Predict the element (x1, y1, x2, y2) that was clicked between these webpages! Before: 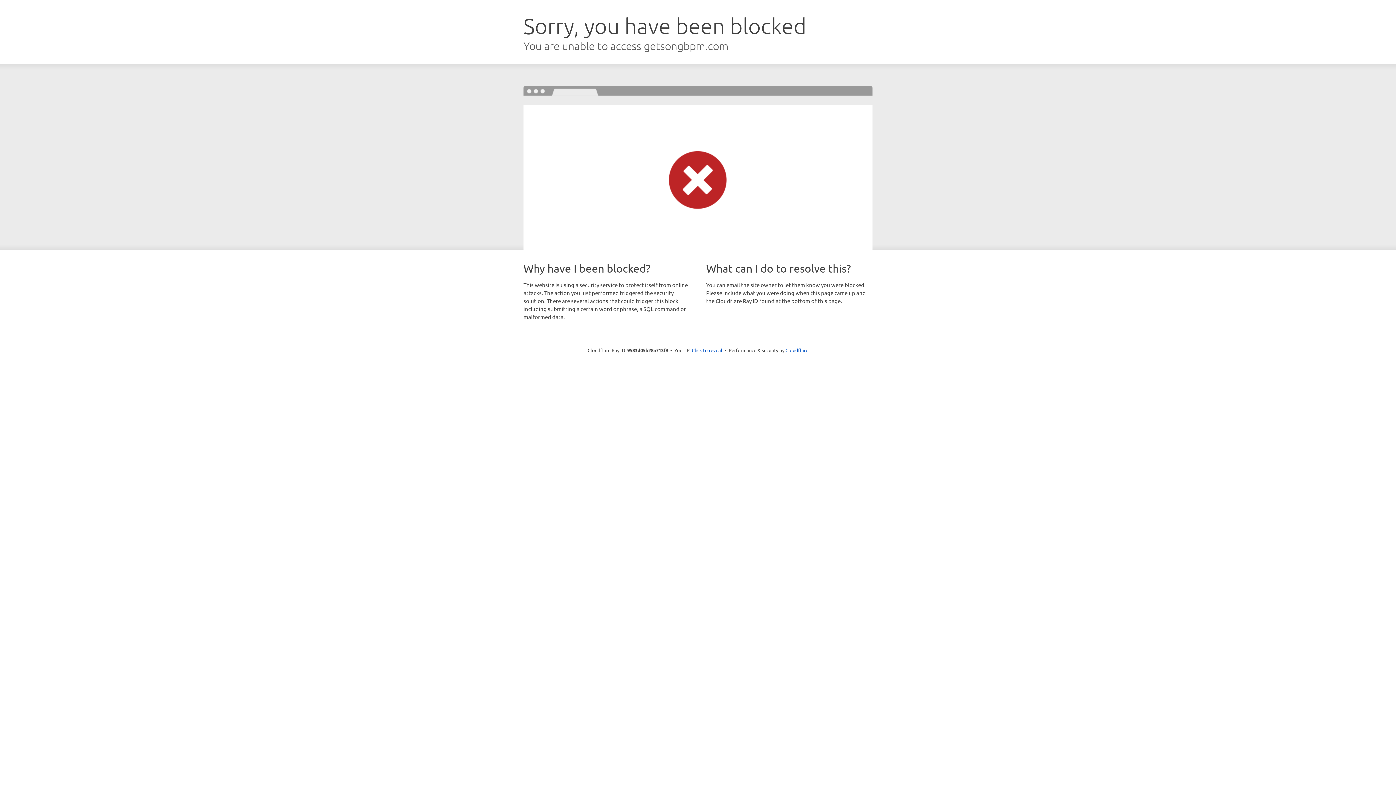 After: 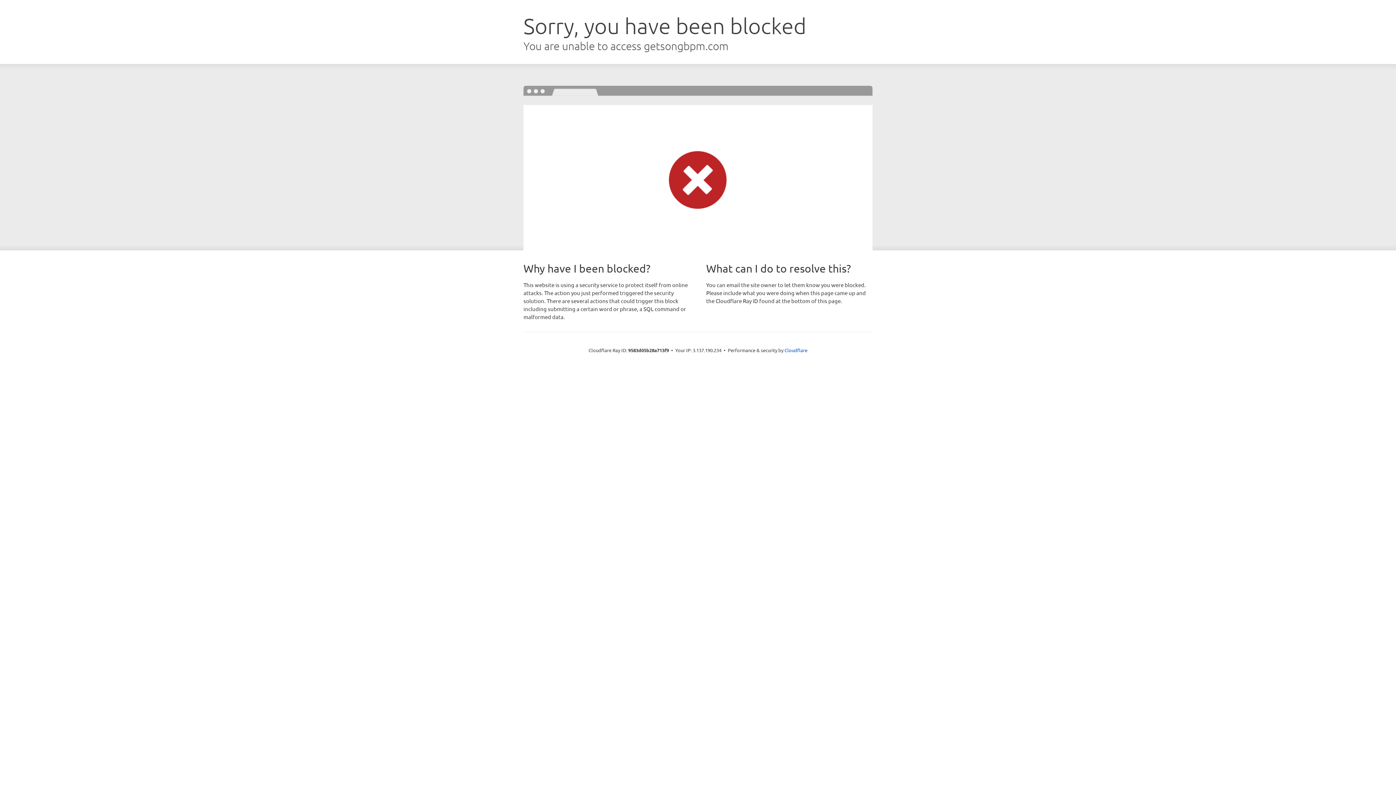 Action: label: Click to reveal bbox: (692, 346, 722, 353)